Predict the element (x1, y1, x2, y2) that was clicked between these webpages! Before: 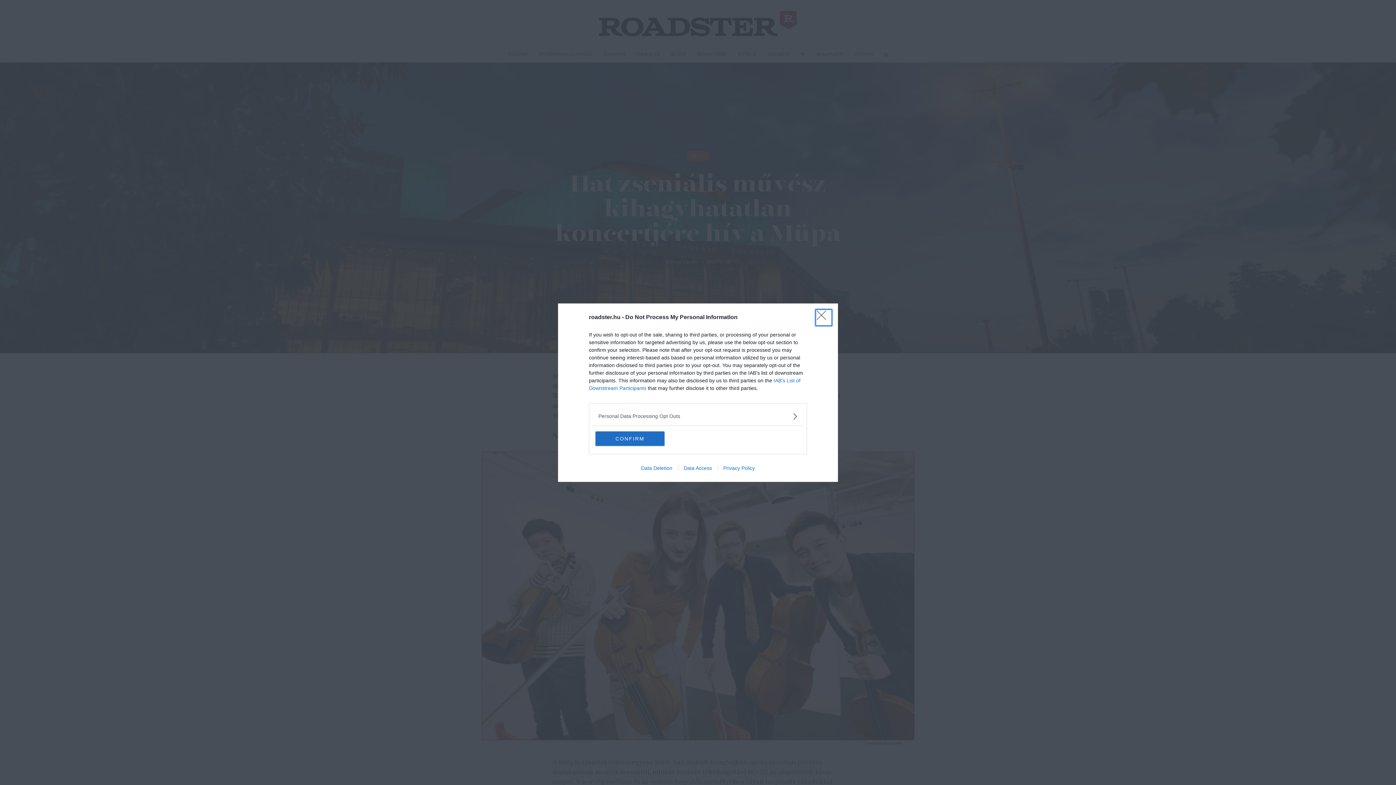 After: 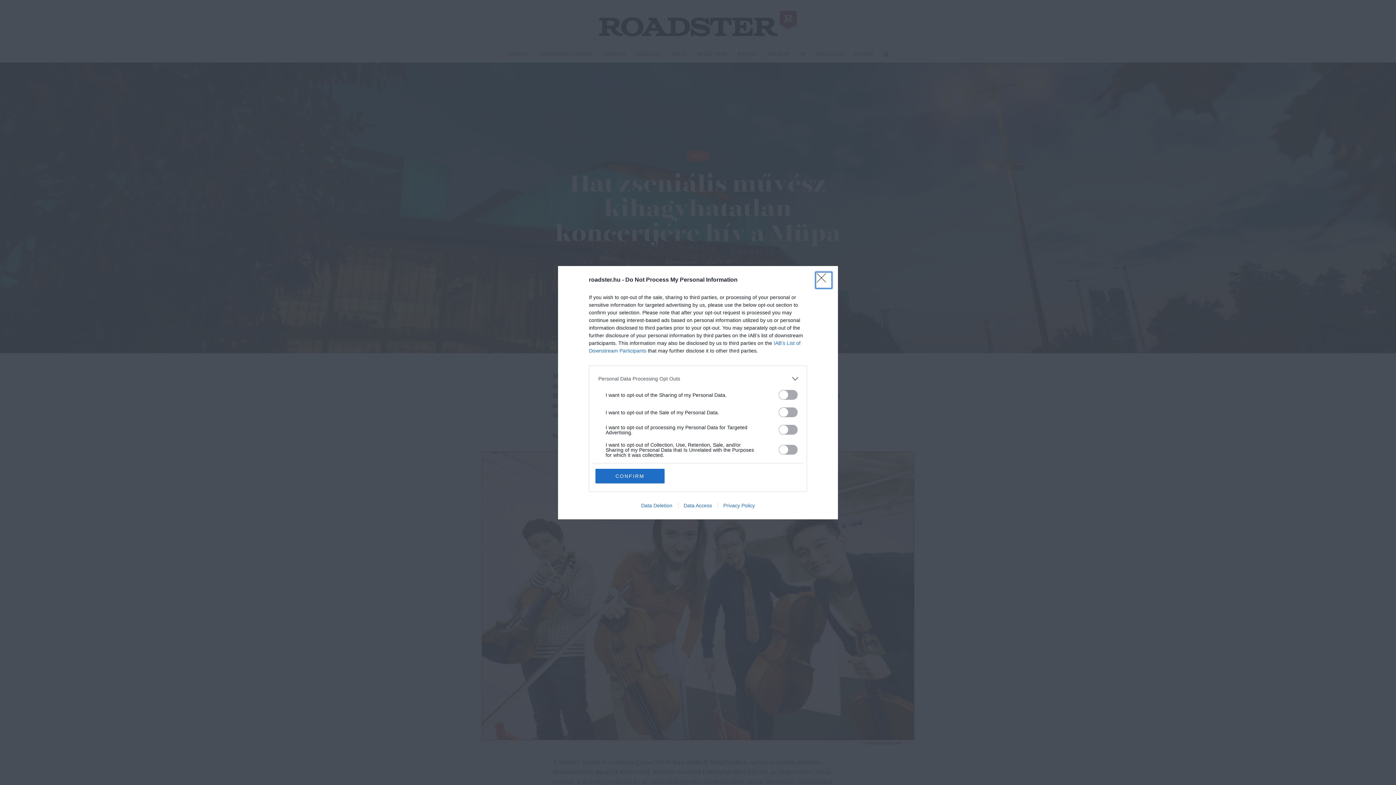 Action: bbox: (598, 412, 797, 420) label: Opt-Outs